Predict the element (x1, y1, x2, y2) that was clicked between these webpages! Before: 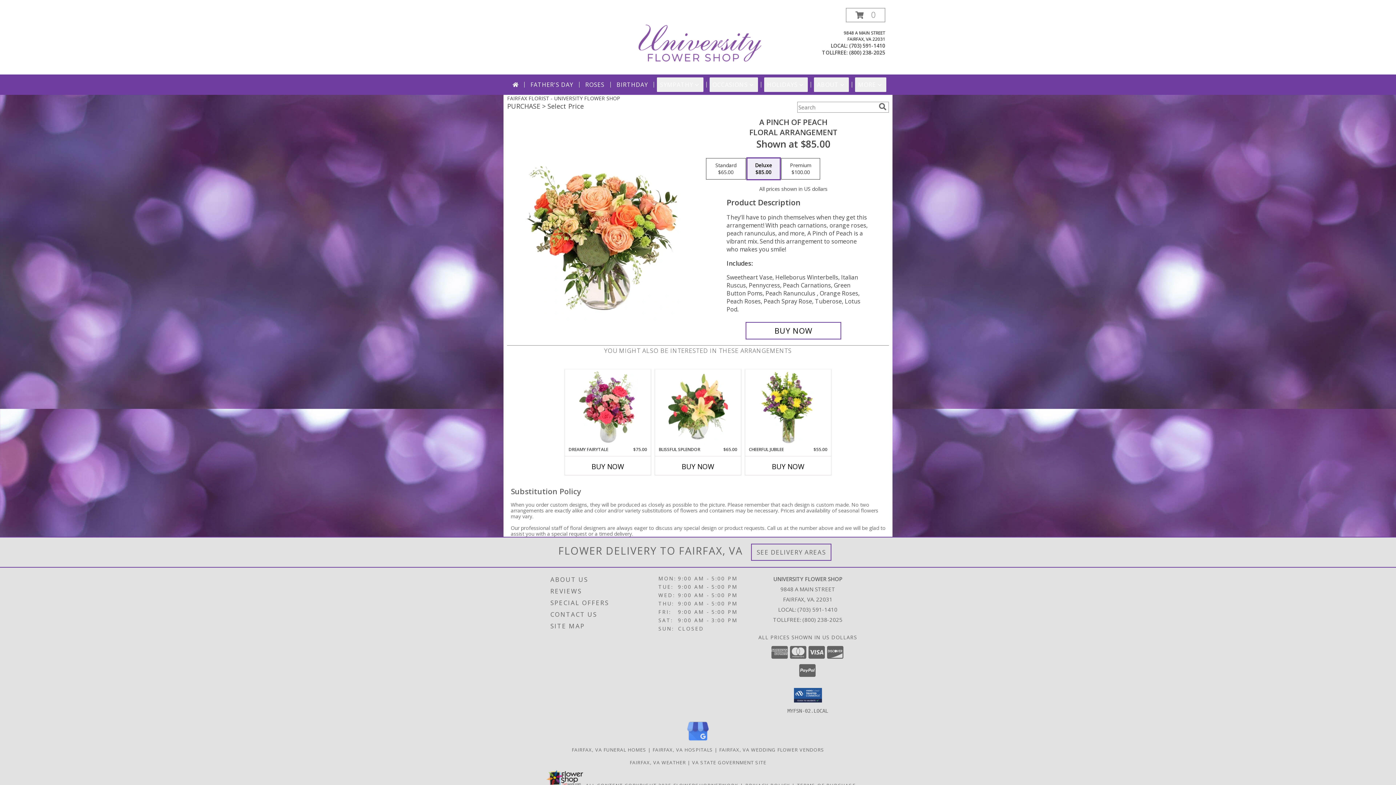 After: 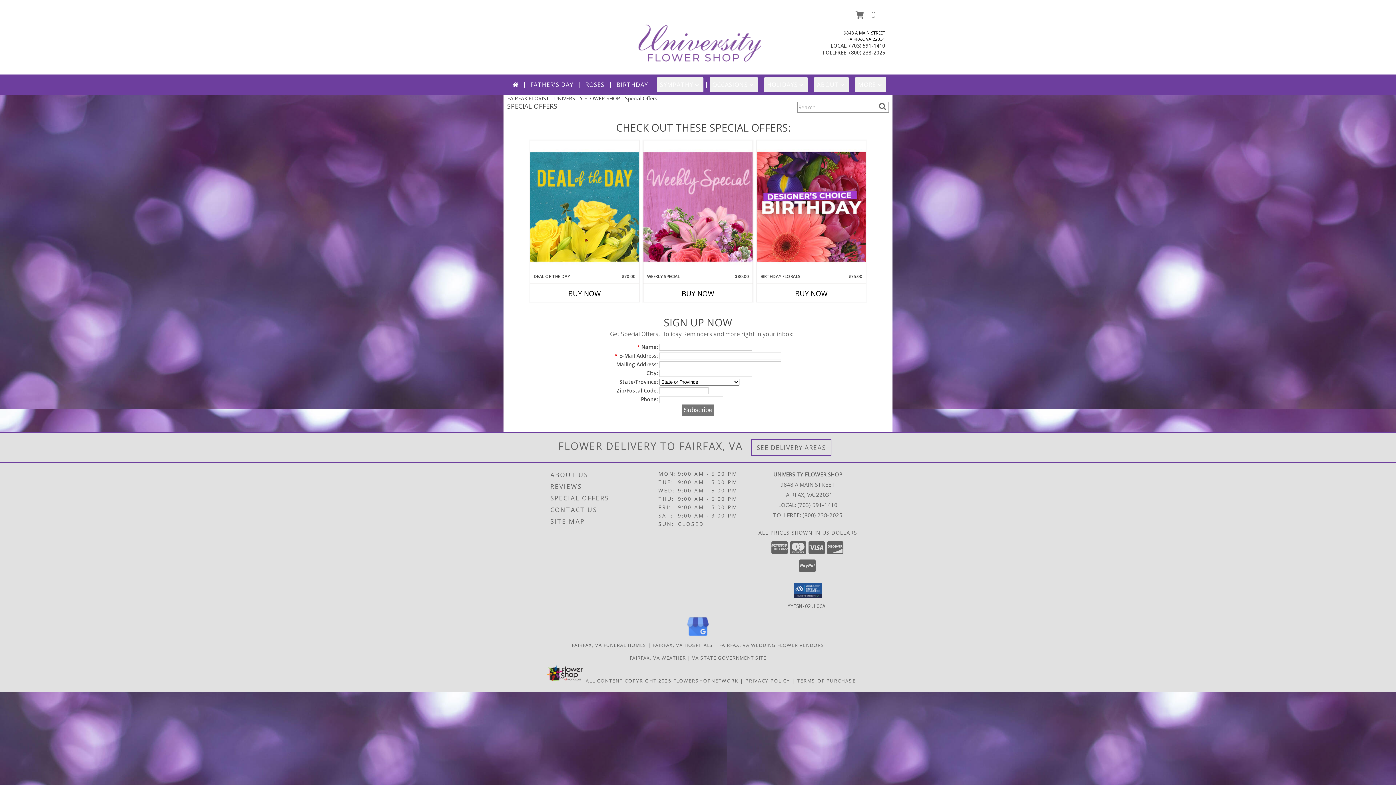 Action: label: SPECIAL OFFERS bbox: (550, 597, 656, 608)